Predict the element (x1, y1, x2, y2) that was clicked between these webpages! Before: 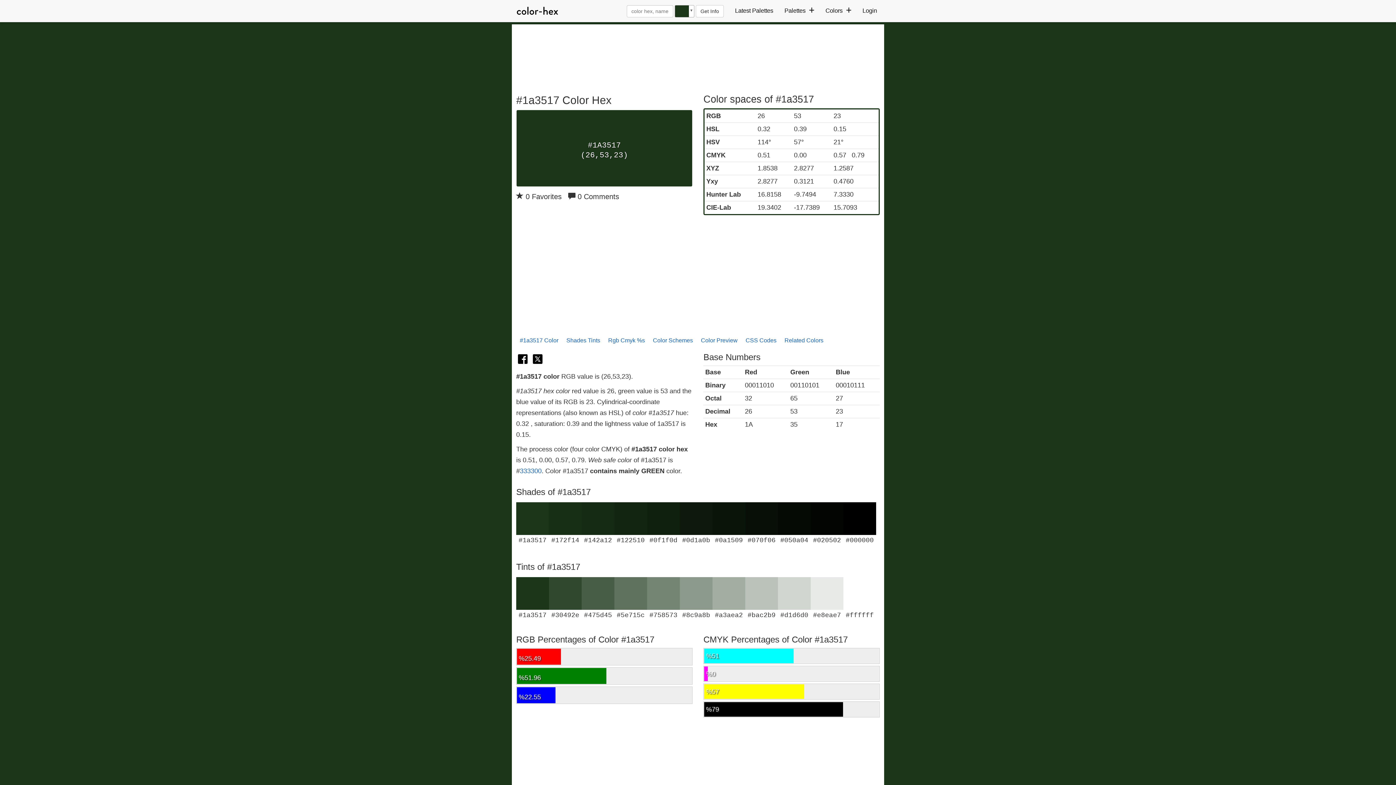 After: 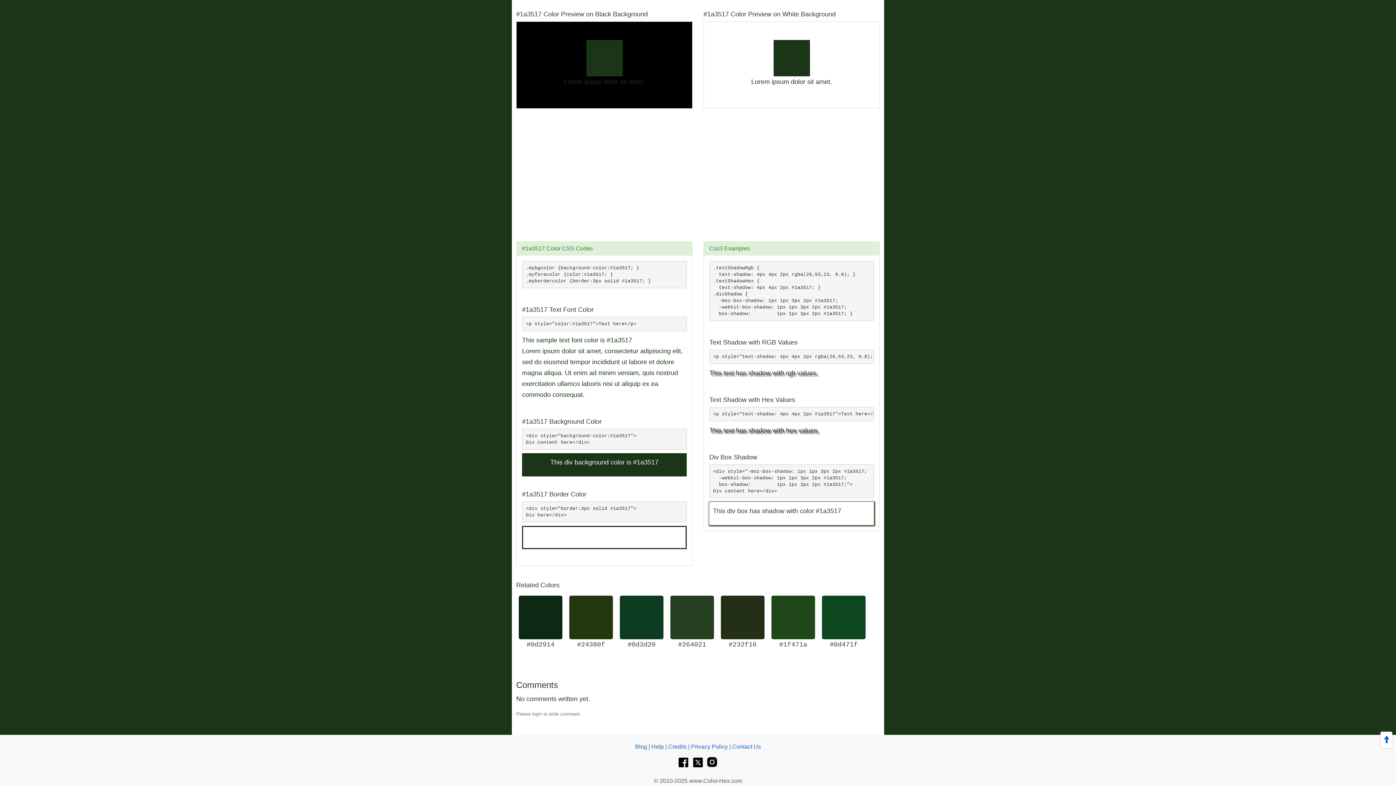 Action: label: Color Preview bbox: (697, 332, 741, 349)